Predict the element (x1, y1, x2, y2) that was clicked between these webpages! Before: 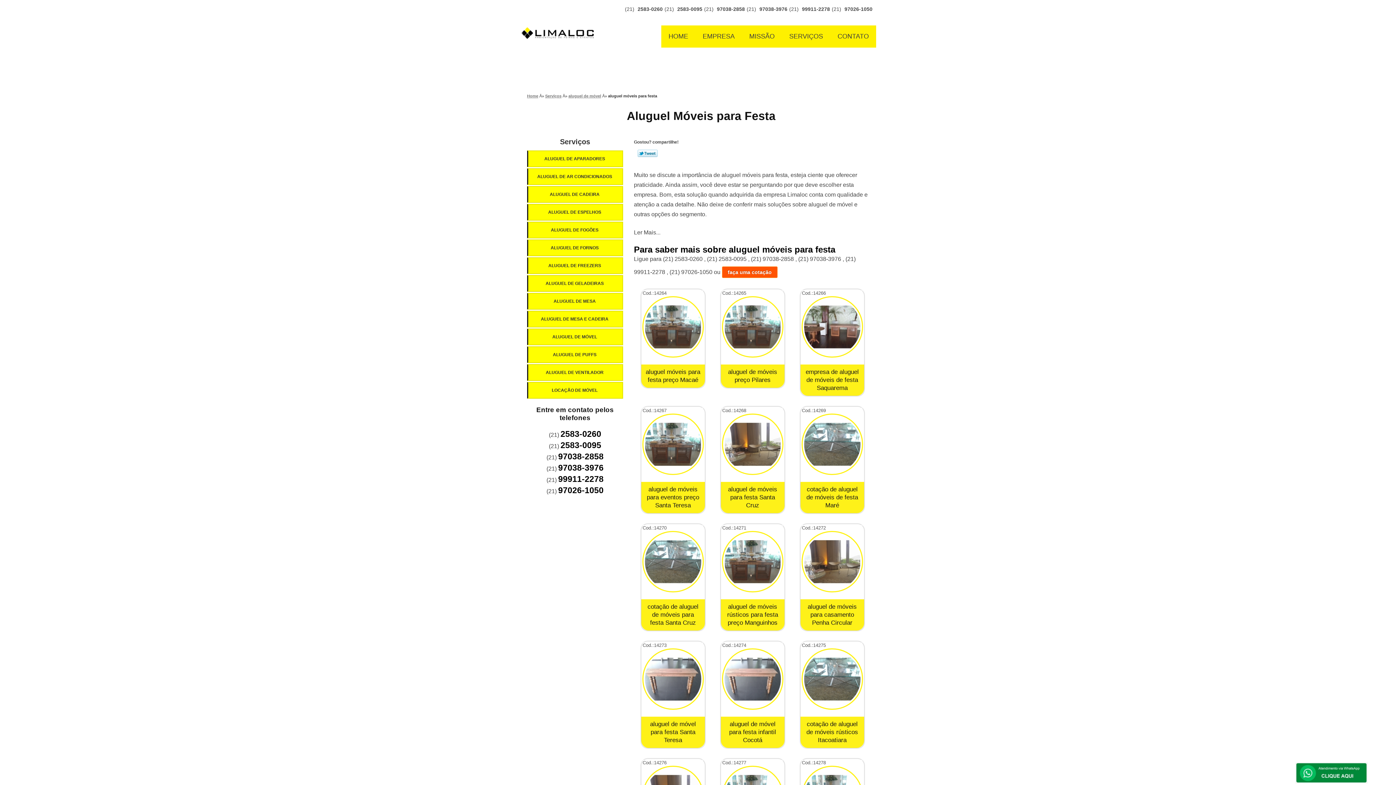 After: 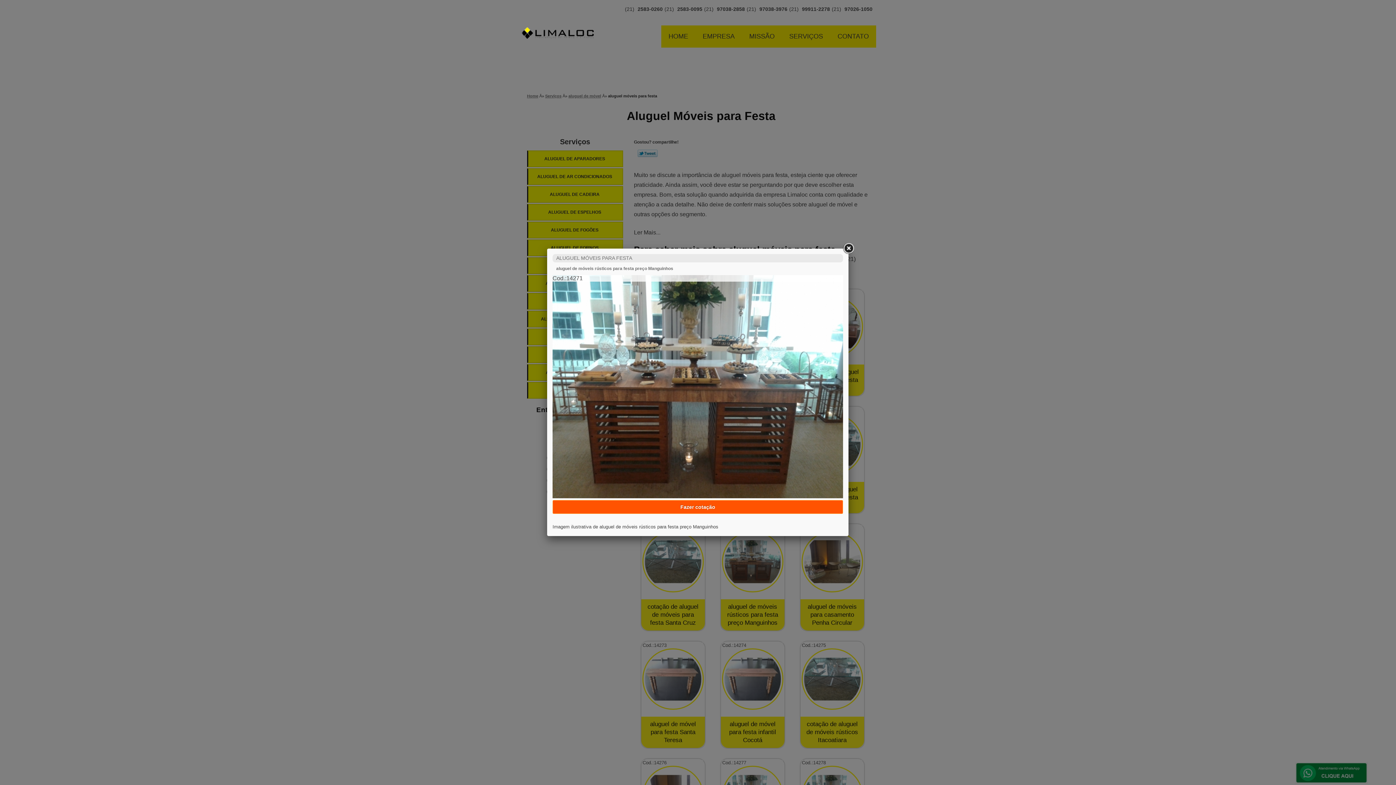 Action: bbox: (721, 524, 784, 599)